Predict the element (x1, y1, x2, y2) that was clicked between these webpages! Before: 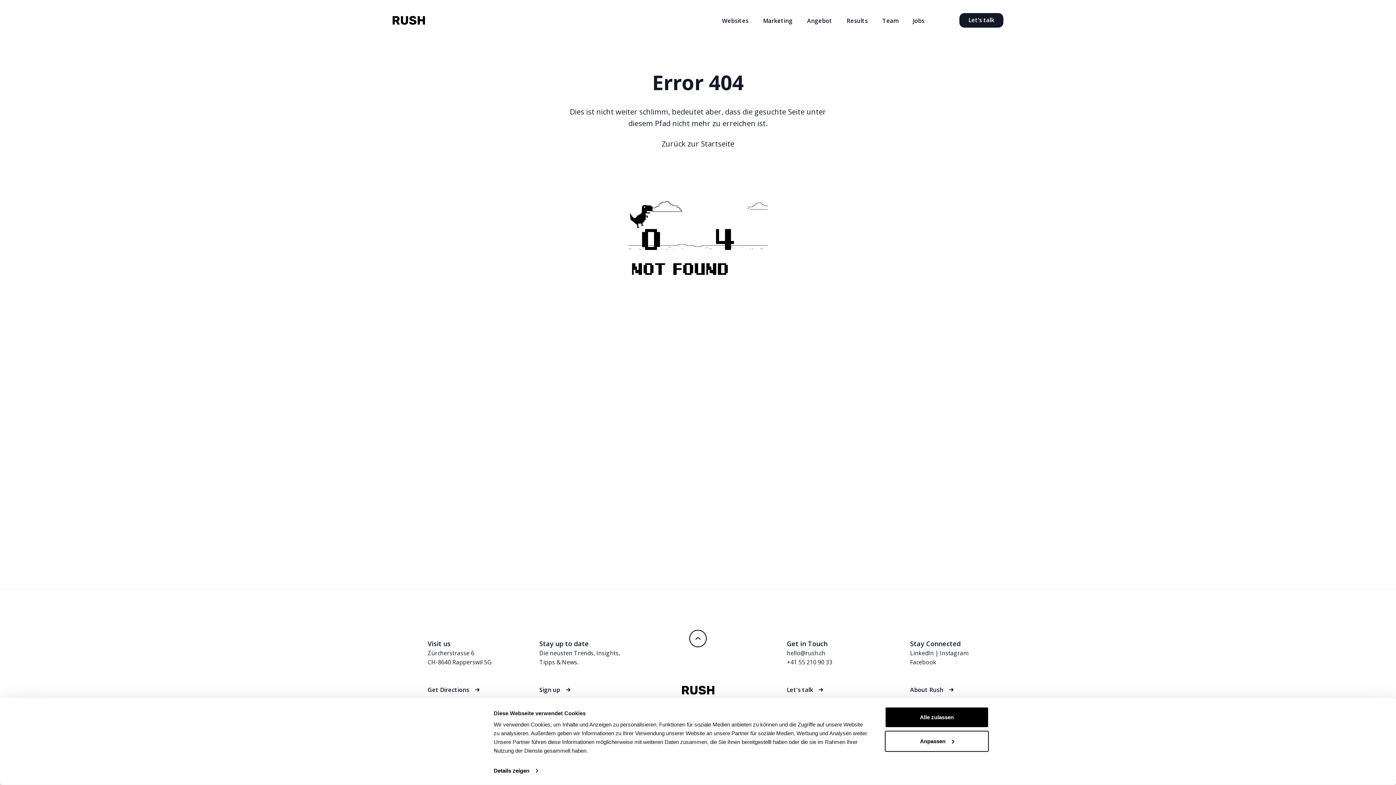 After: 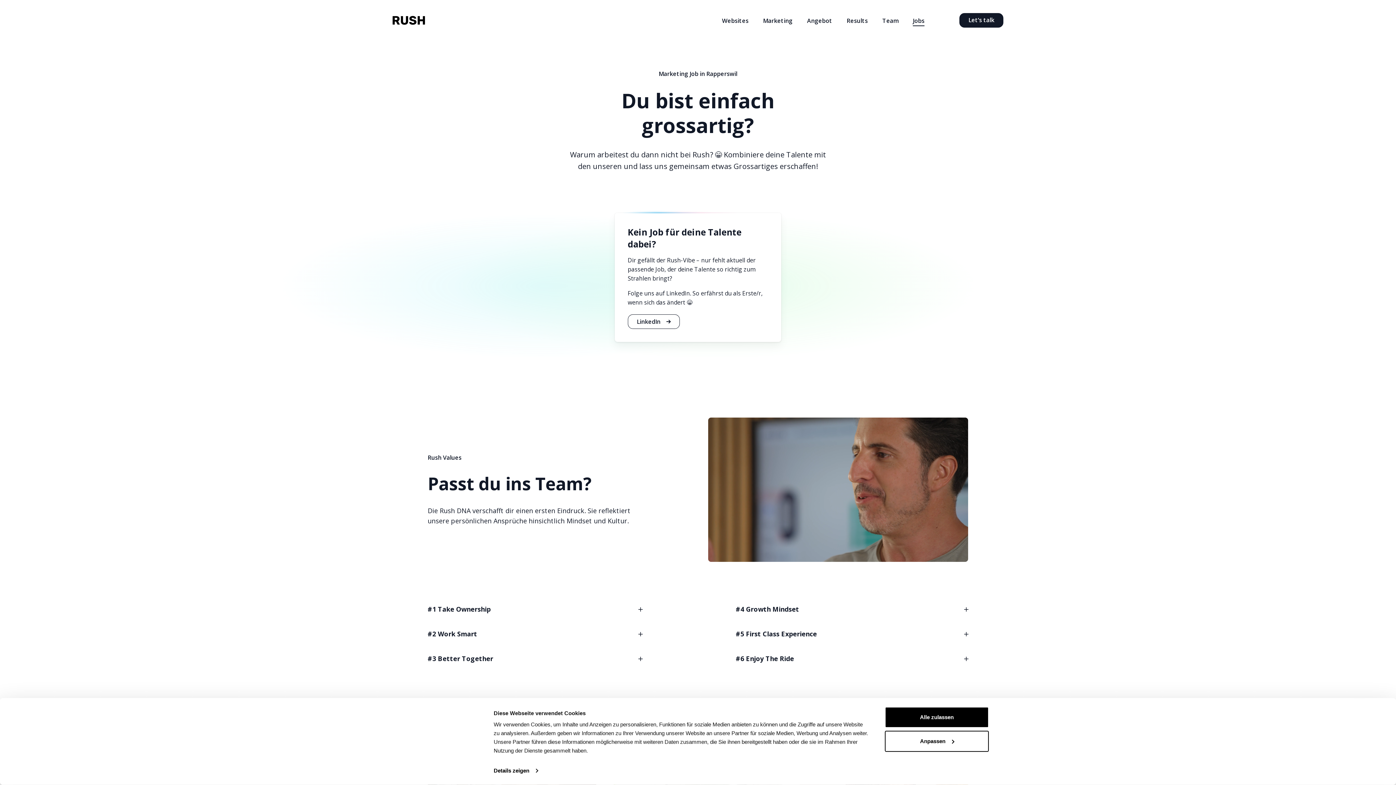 Action: bbox: (913, 16, 924, 26) label: Jobs